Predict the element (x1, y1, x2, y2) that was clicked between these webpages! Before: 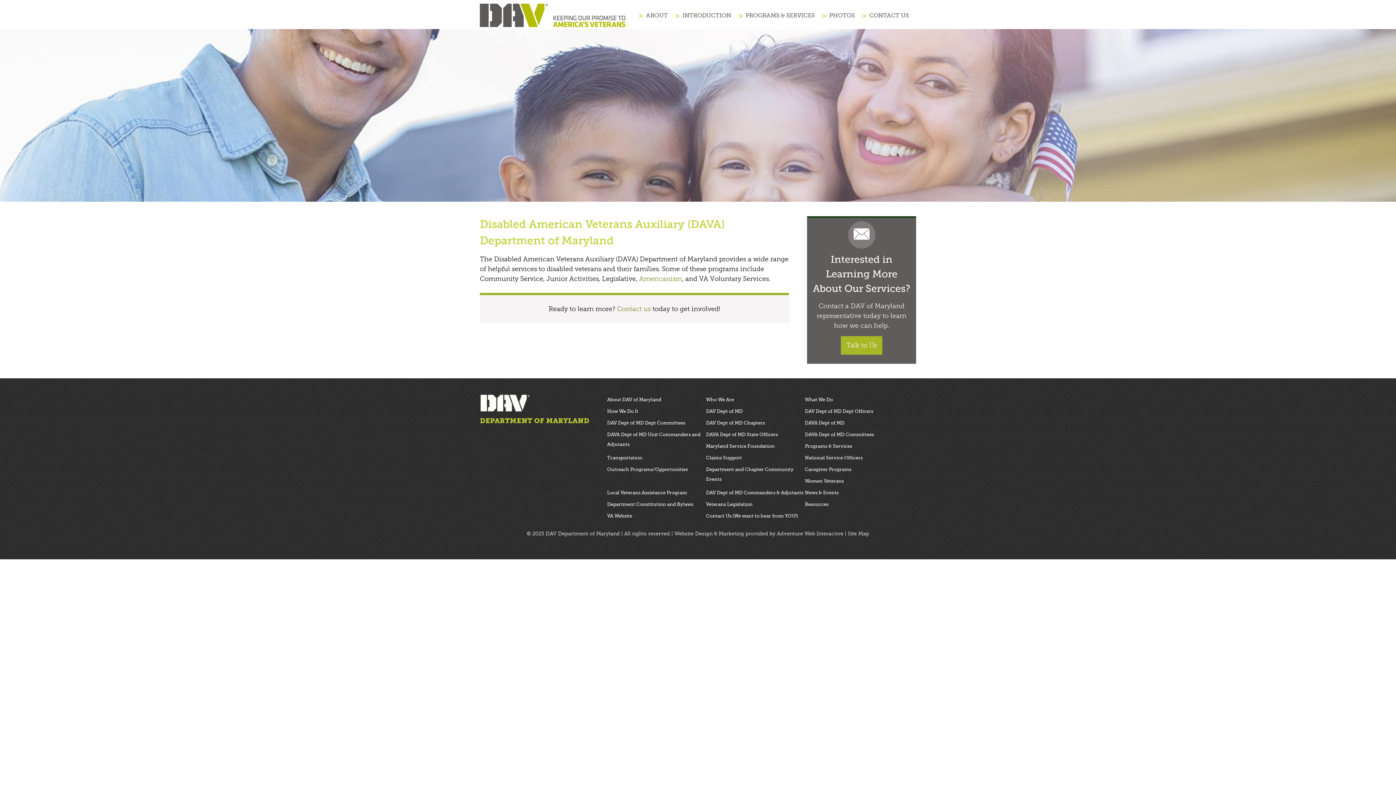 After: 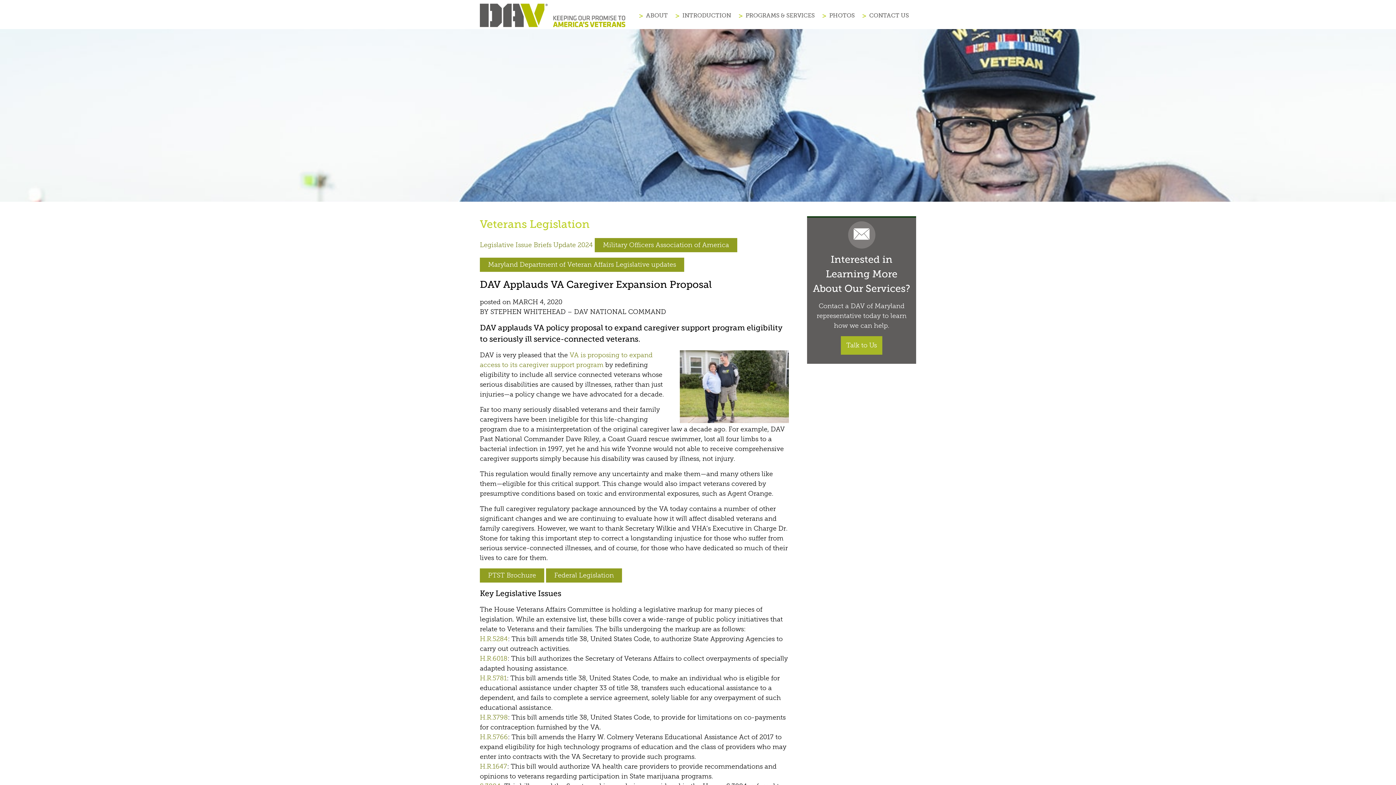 Action: bbox: (706, 499, 805, 509) label: Veterans Legislation